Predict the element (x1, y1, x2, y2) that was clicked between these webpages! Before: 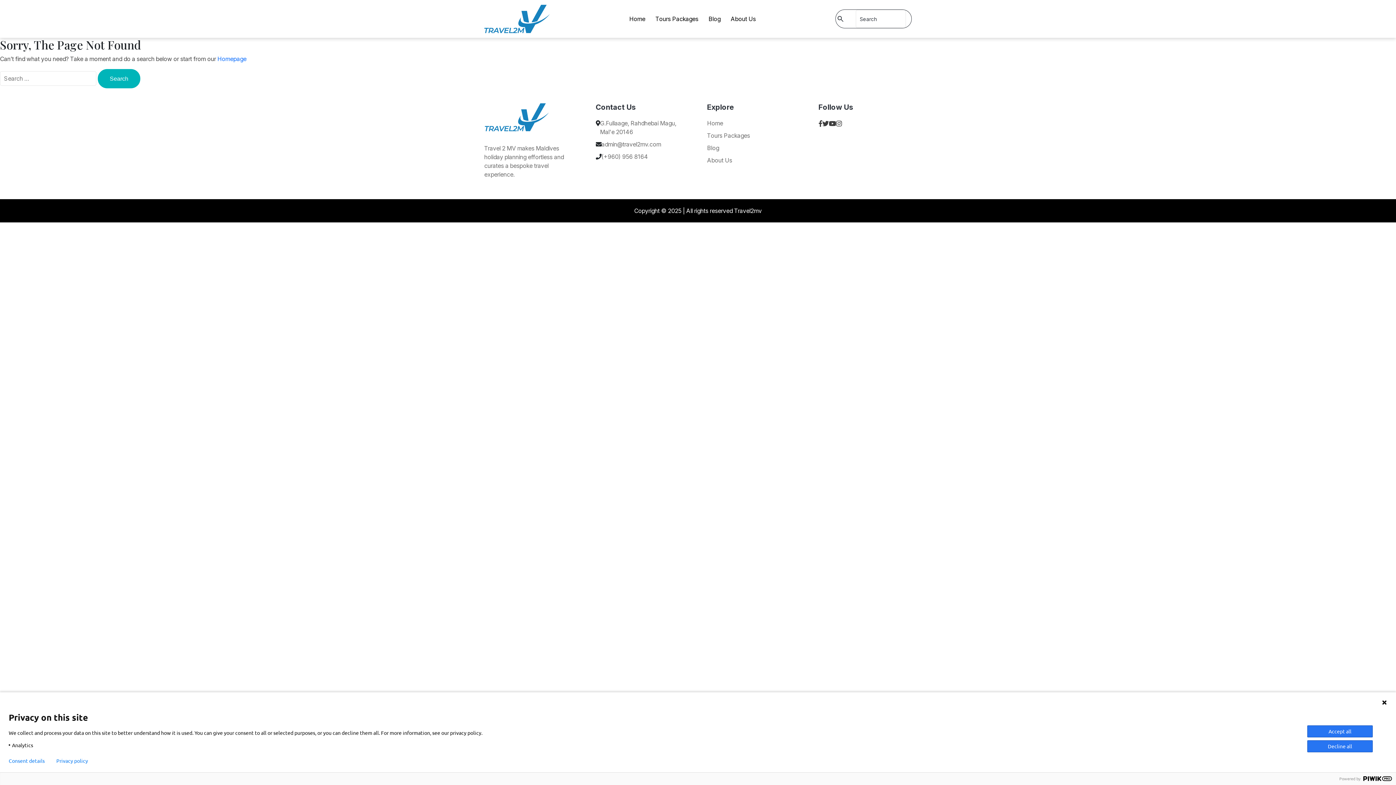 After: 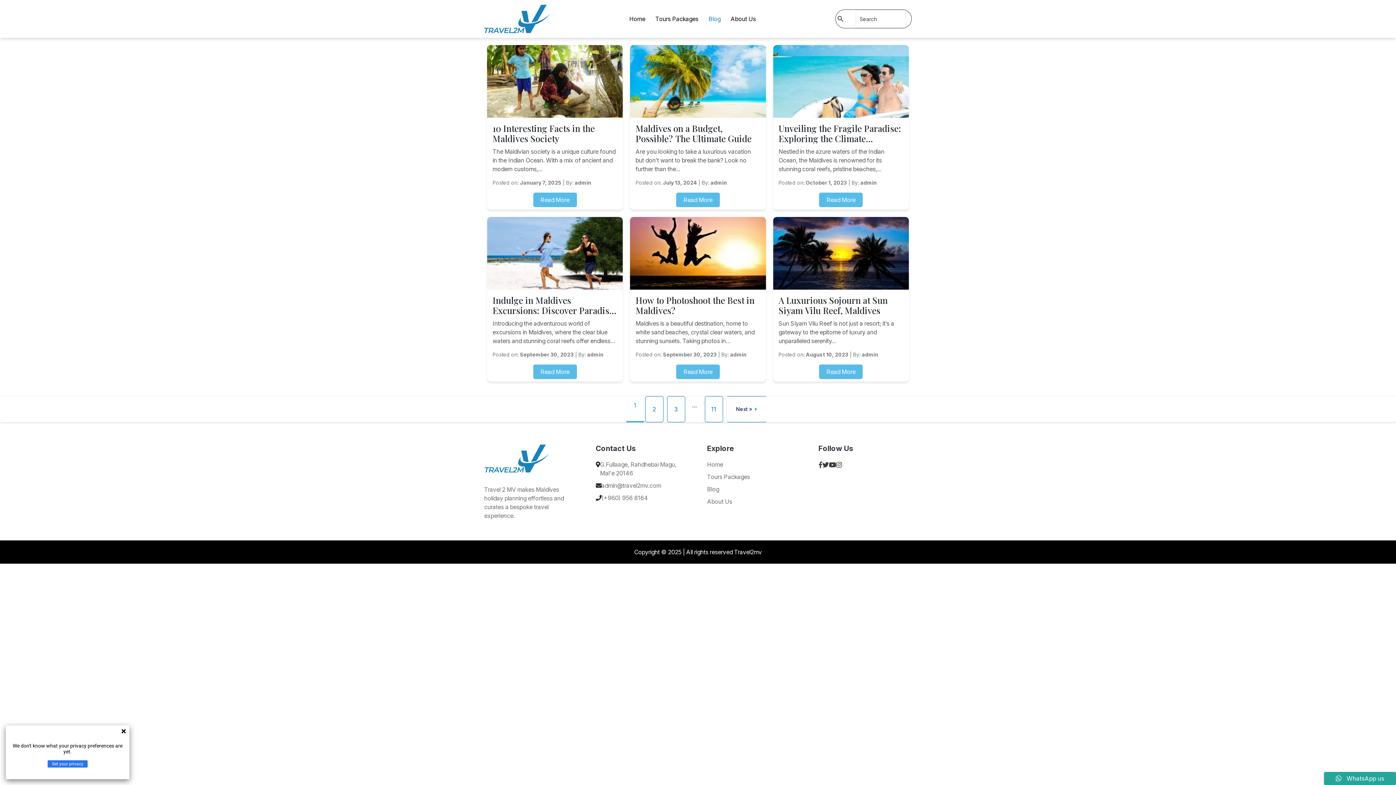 Action: bbox: (704, 0, 725, 37) label: Blog